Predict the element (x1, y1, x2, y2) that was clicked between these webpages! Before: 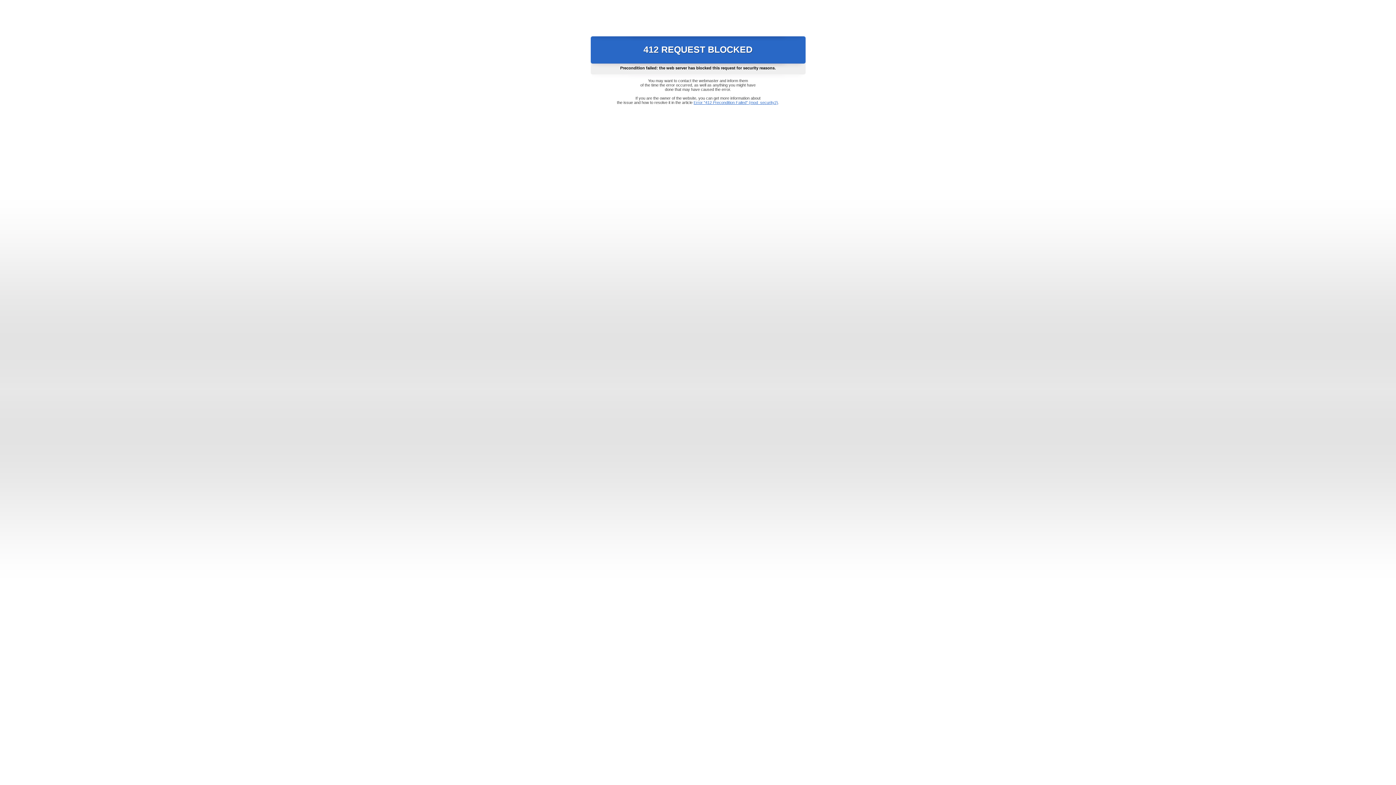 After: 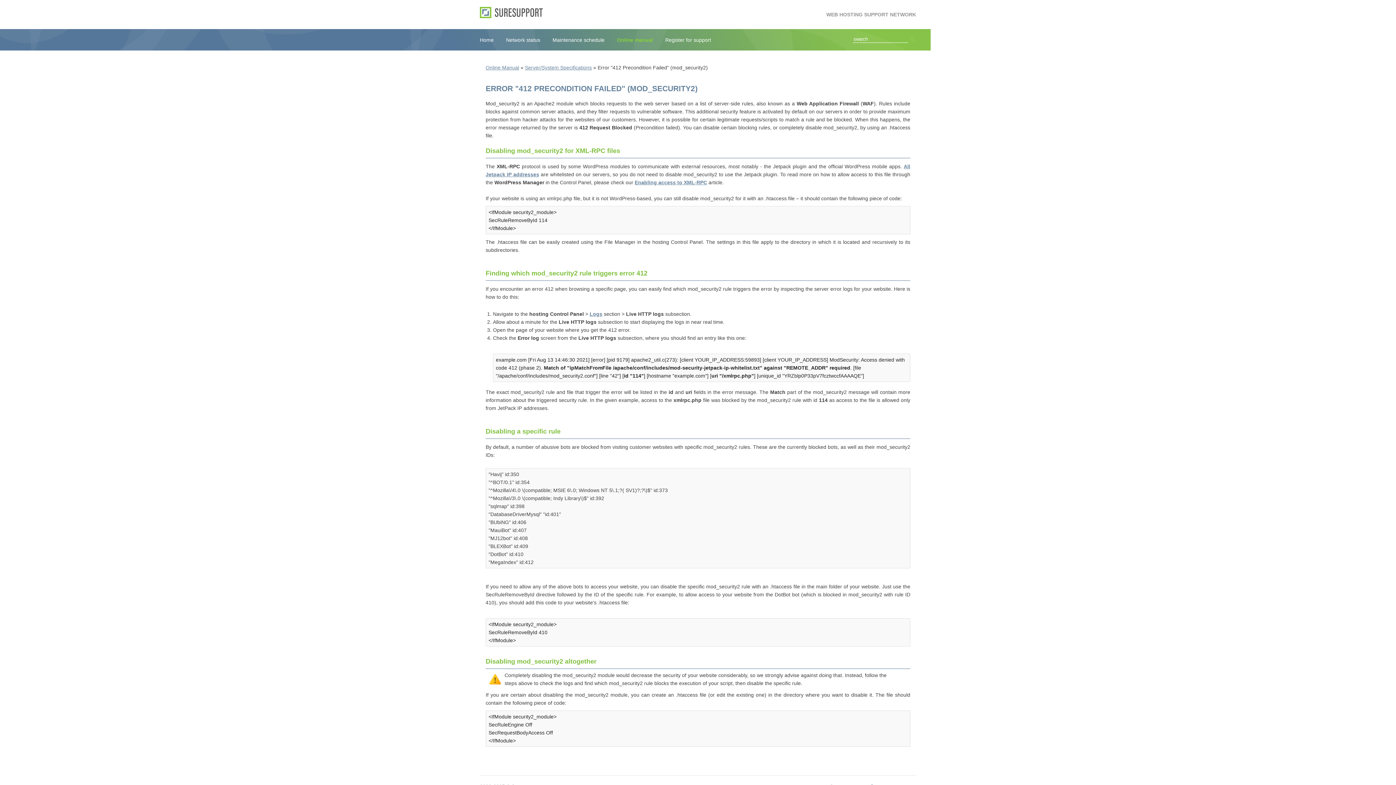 Action: bbox: (693, 100, 778, 104) label: Error "412 Precondition Failed" (mod_security2)